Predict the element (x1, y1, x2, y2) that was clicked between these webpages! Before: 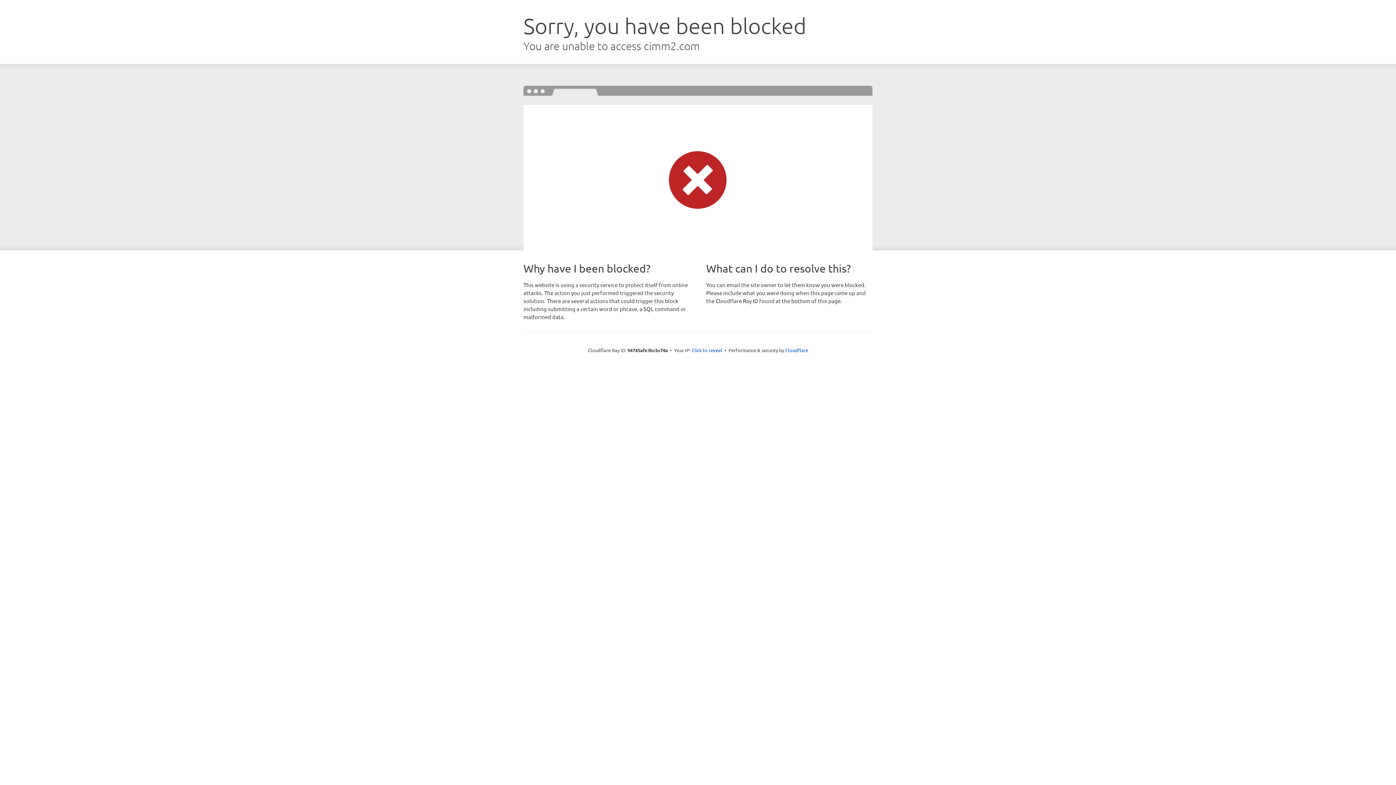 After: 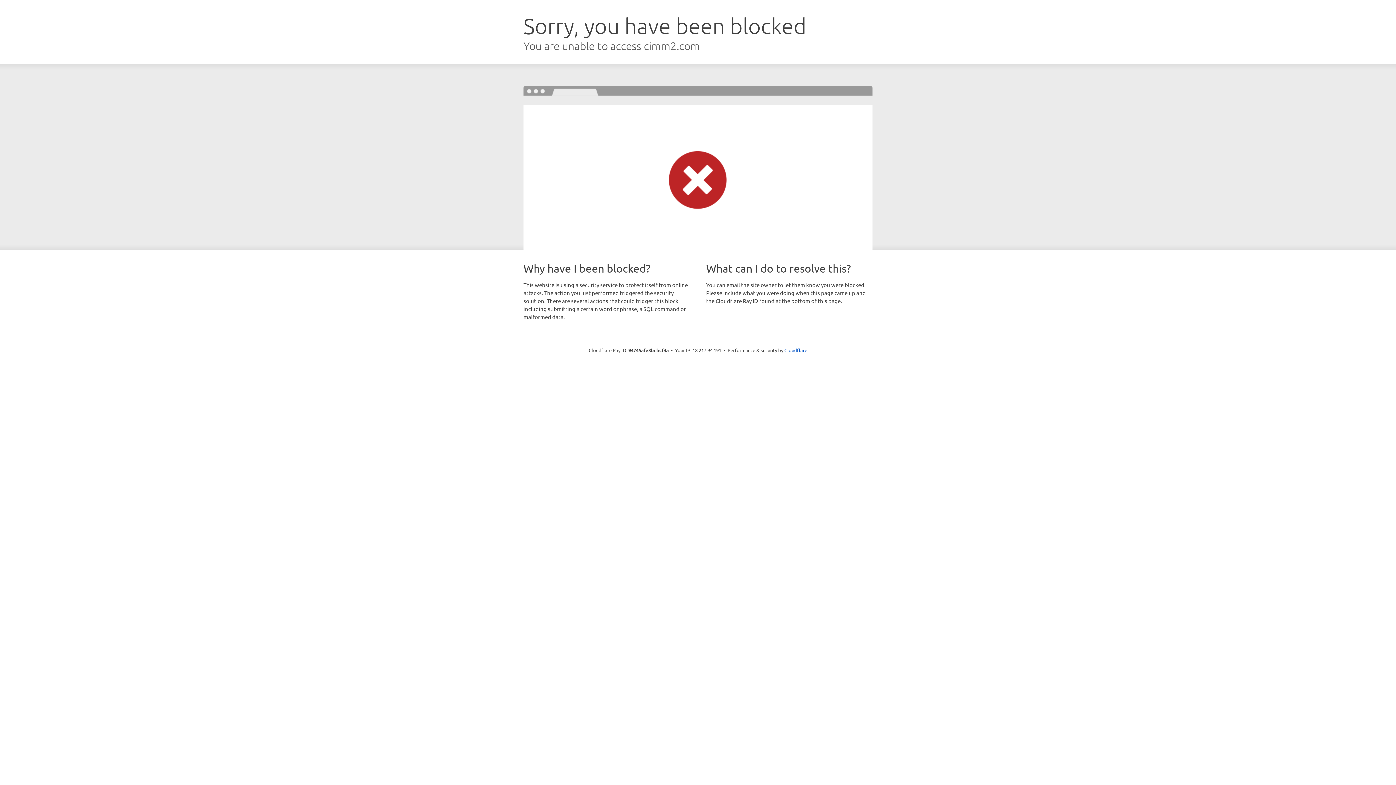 Action: bbox: (691, 346, 722, 353) label: Click to reveal